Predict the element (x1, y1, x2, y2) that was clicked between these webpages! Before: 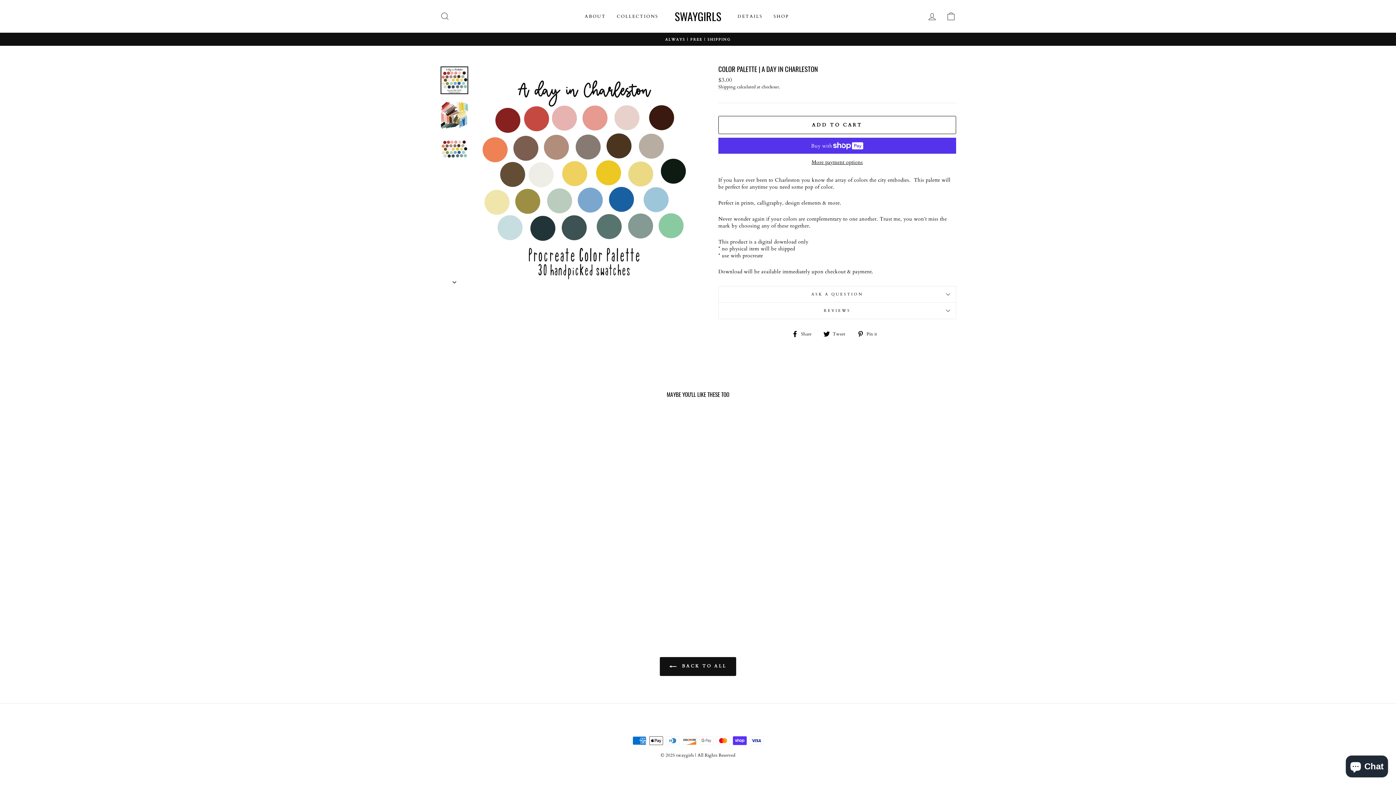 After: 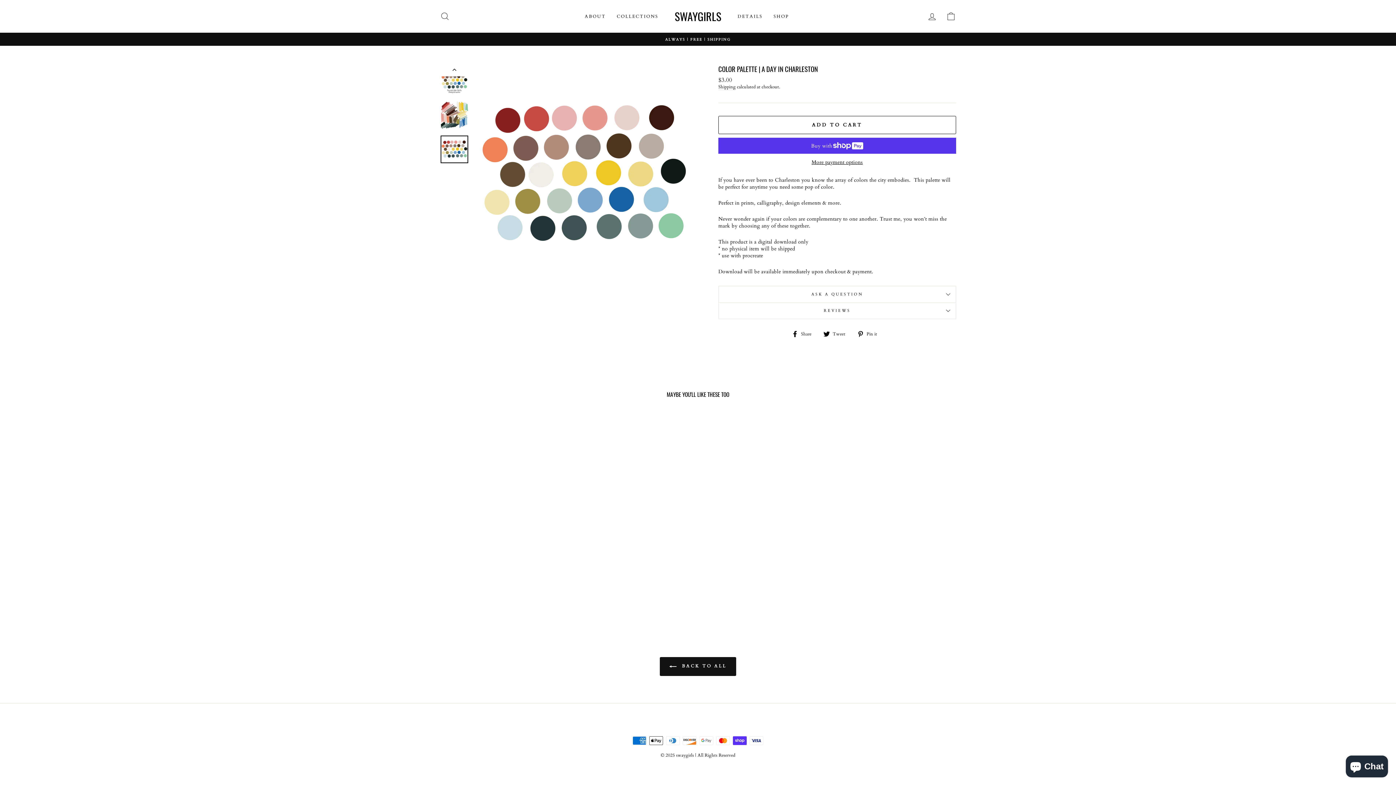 Action: bbox: (440, 135, 468, 163)